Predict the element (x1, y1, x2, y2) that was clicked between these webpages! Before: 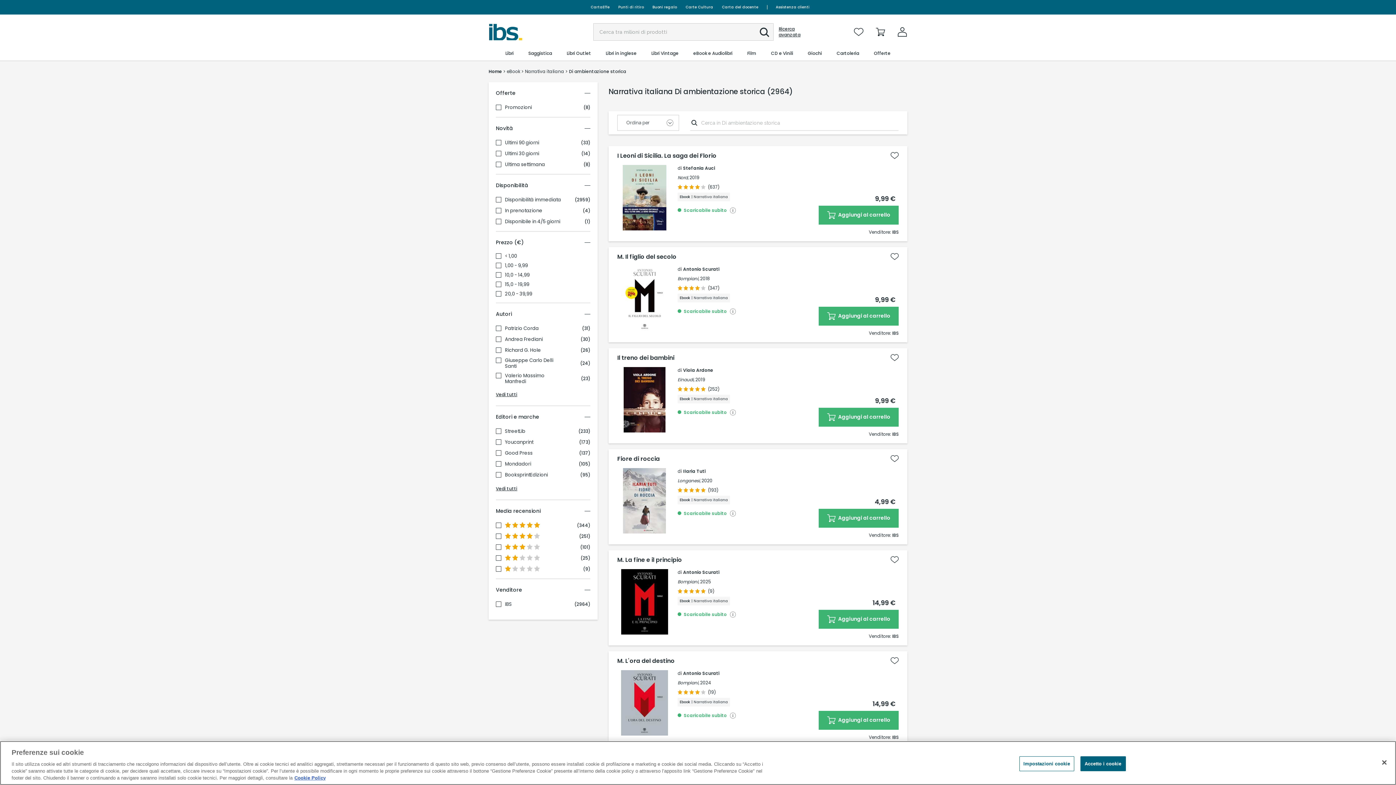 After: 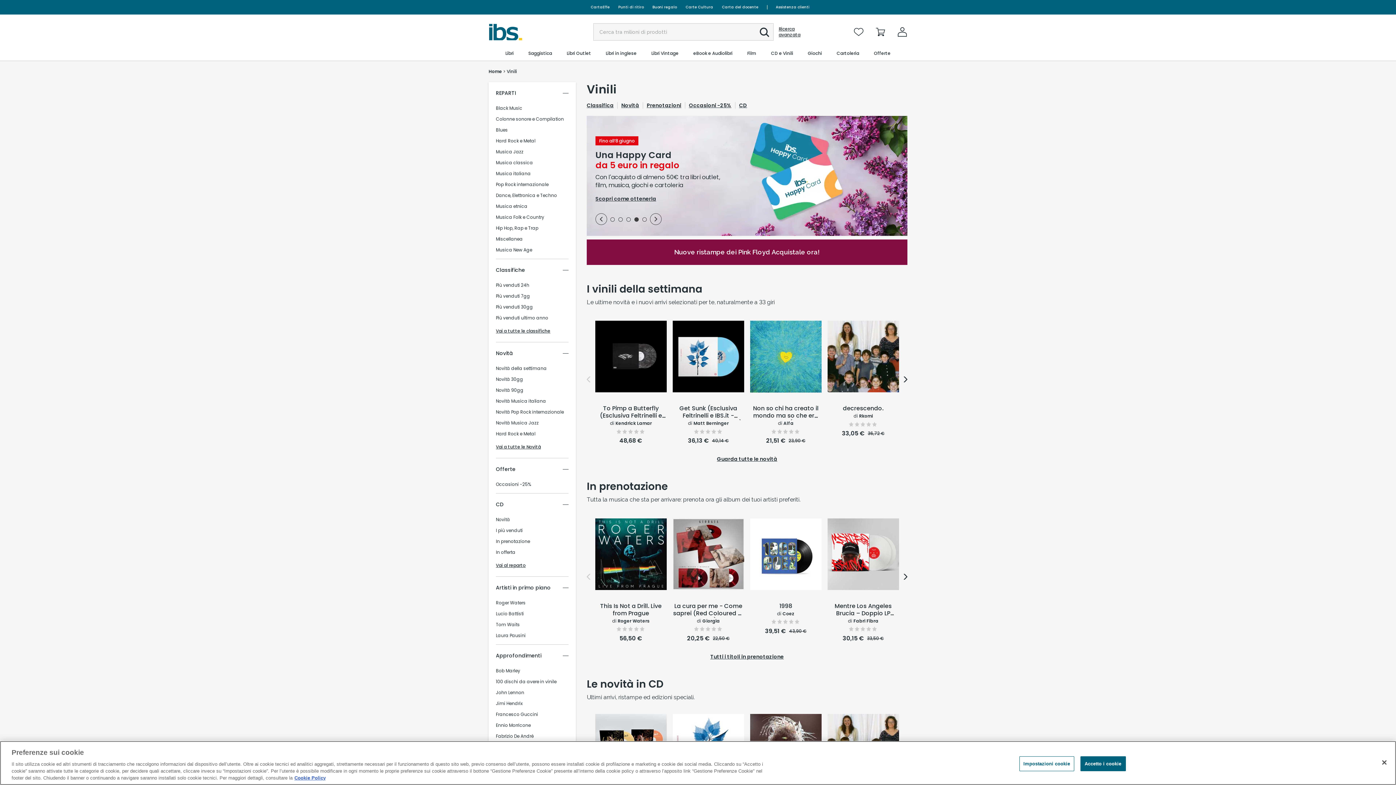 Action: bbox: (770, 46, 794, 60) label: CD e Vinili